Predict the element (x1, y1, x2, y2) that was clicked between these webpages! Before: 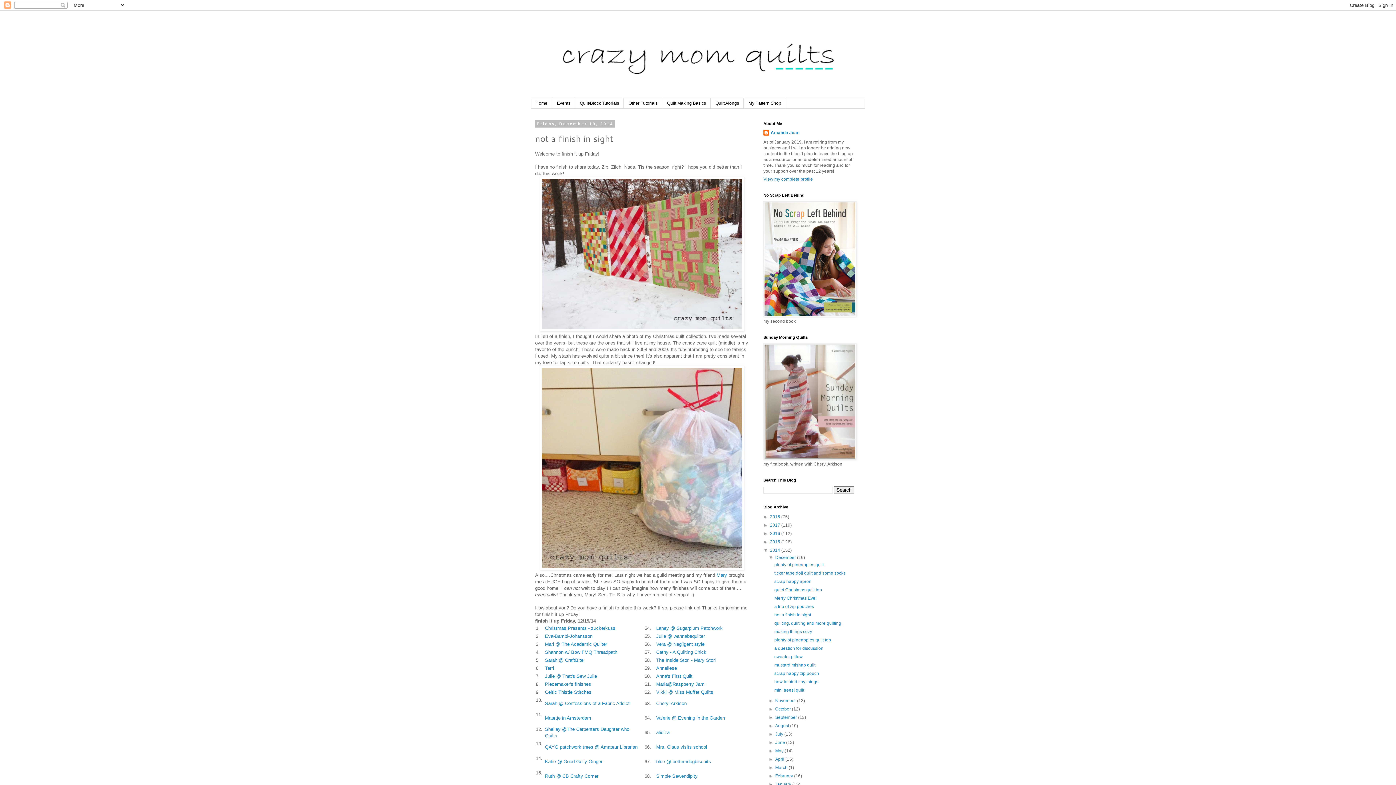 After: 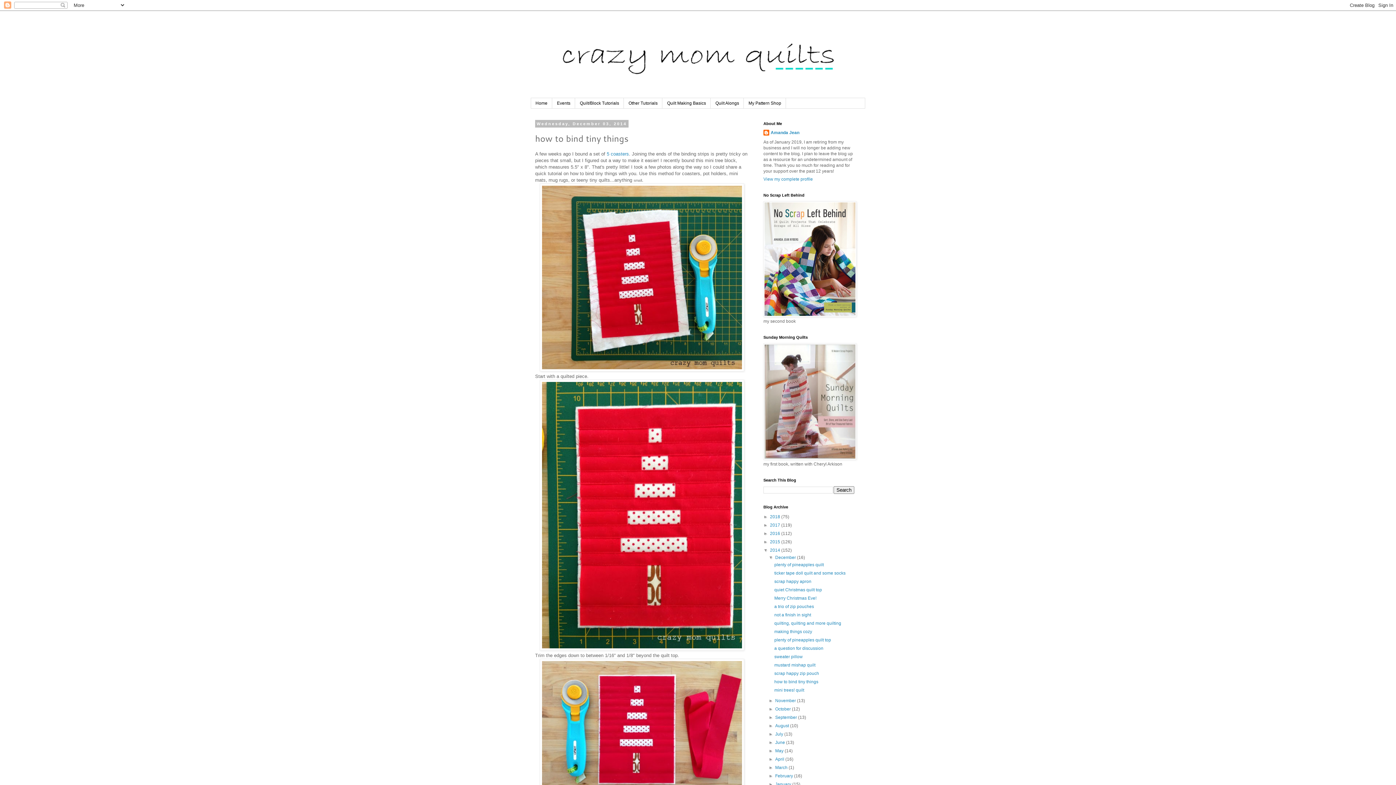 Action: bbox: (774, 679, 818, 684) label: how to bind tiny things